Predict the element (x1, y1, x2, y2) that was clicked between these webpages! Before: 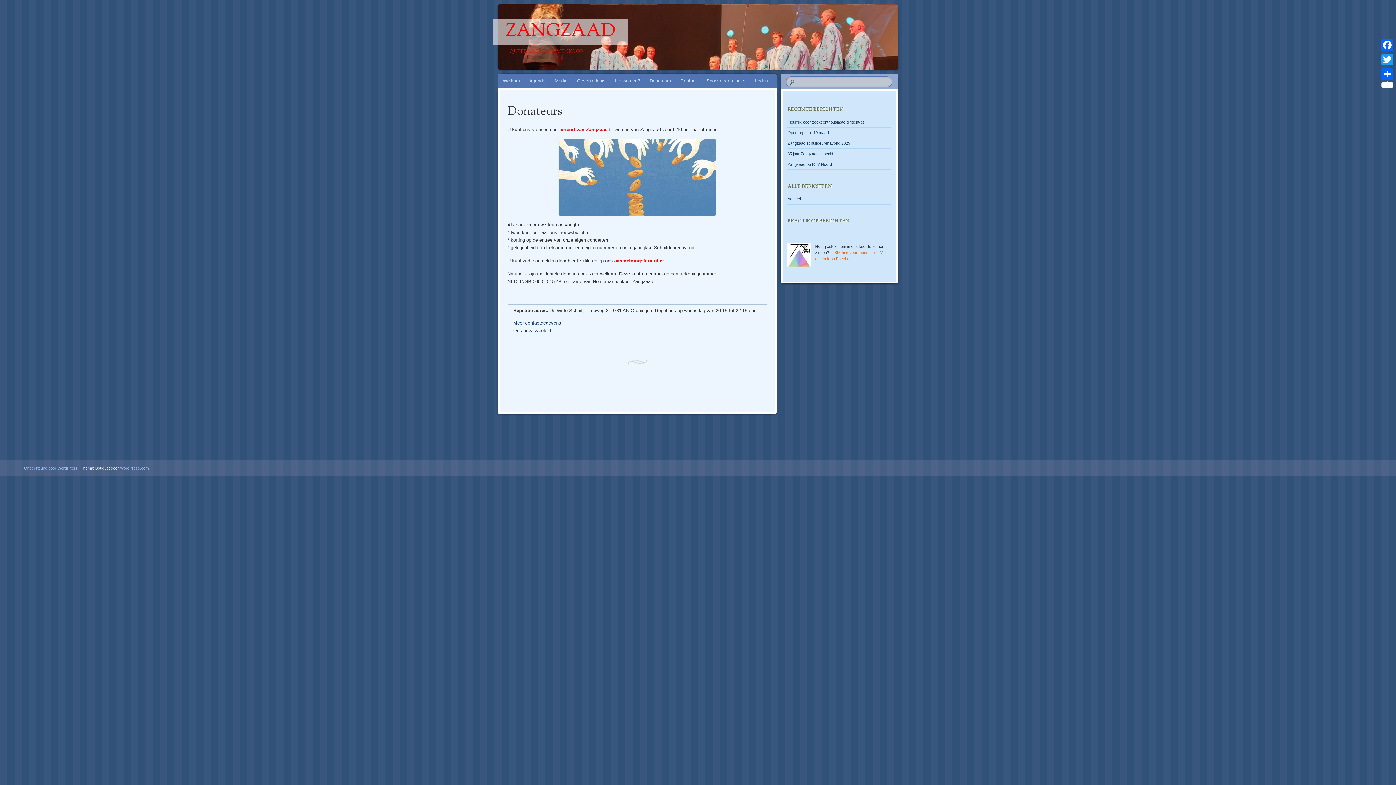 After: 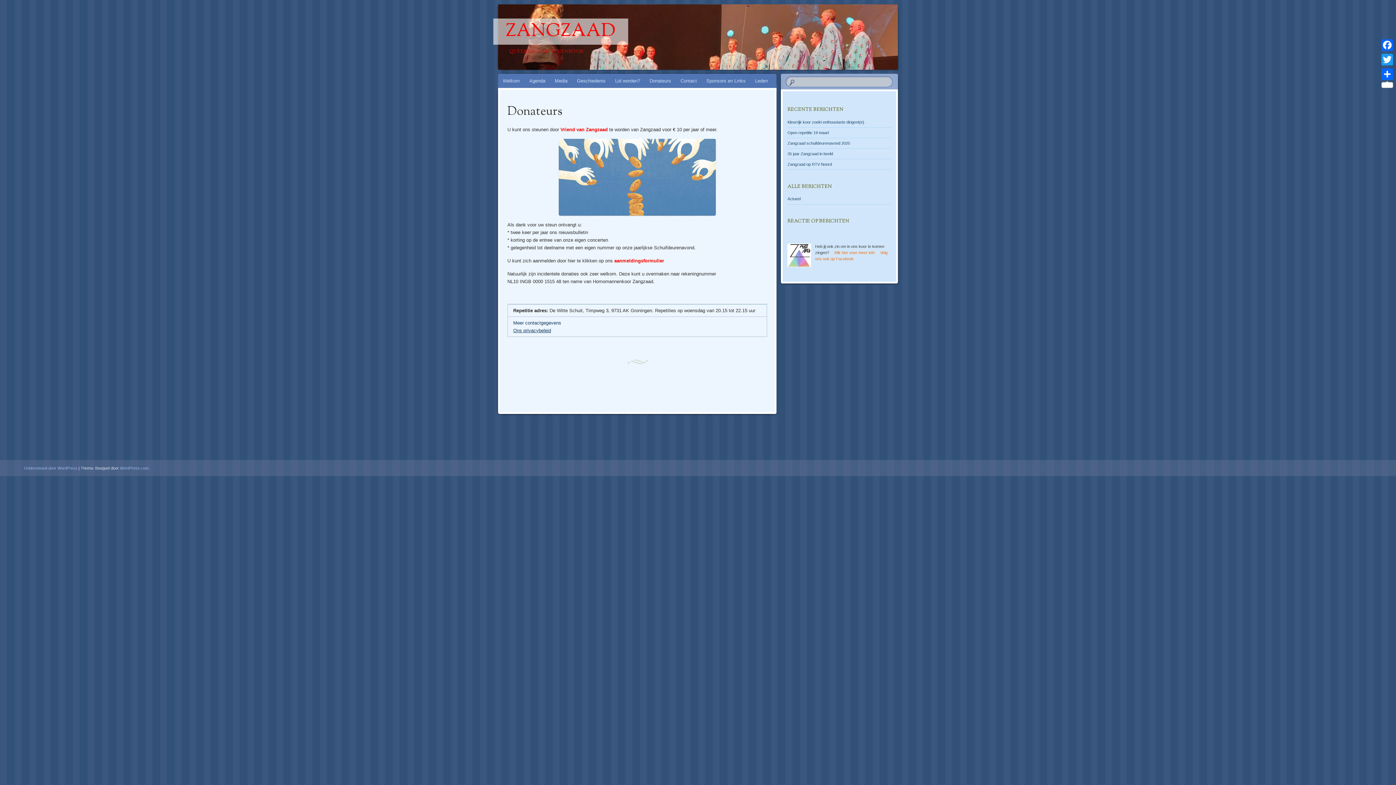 Action: bbox: (513, 328, 551, 333) label: Ons privacybeleid